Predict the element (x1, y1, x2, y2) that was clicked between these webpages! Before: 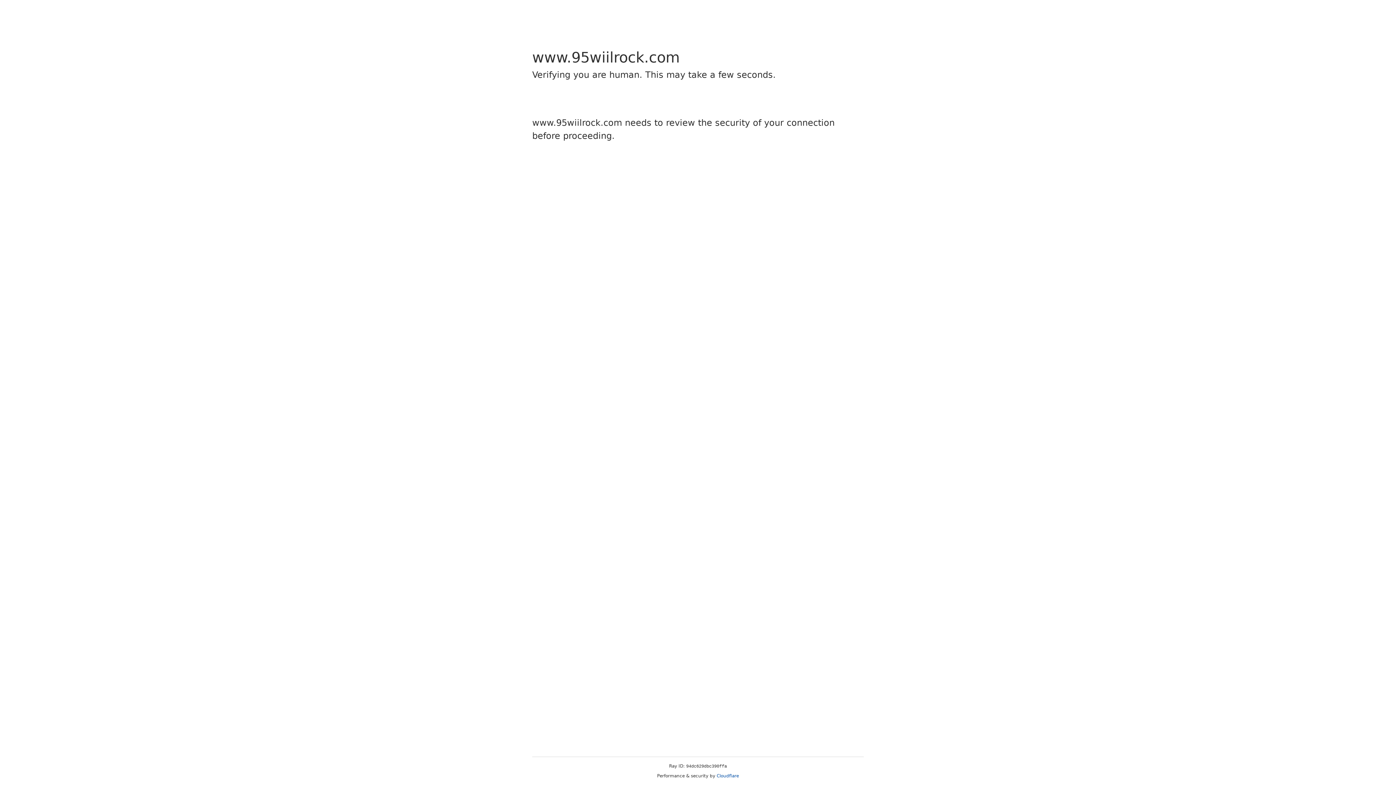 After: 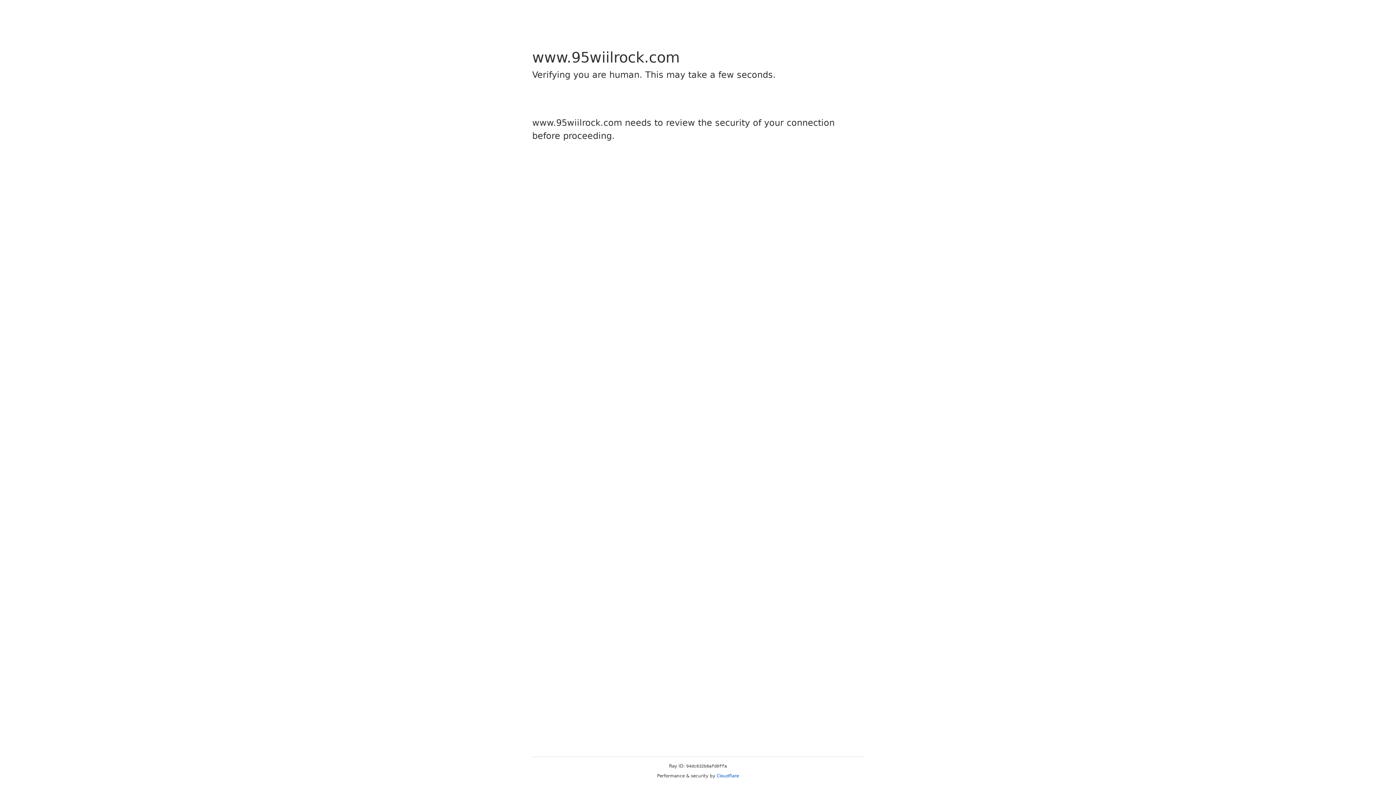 Action: bbox: (716, 773, 739, 778) label: Cloudflare